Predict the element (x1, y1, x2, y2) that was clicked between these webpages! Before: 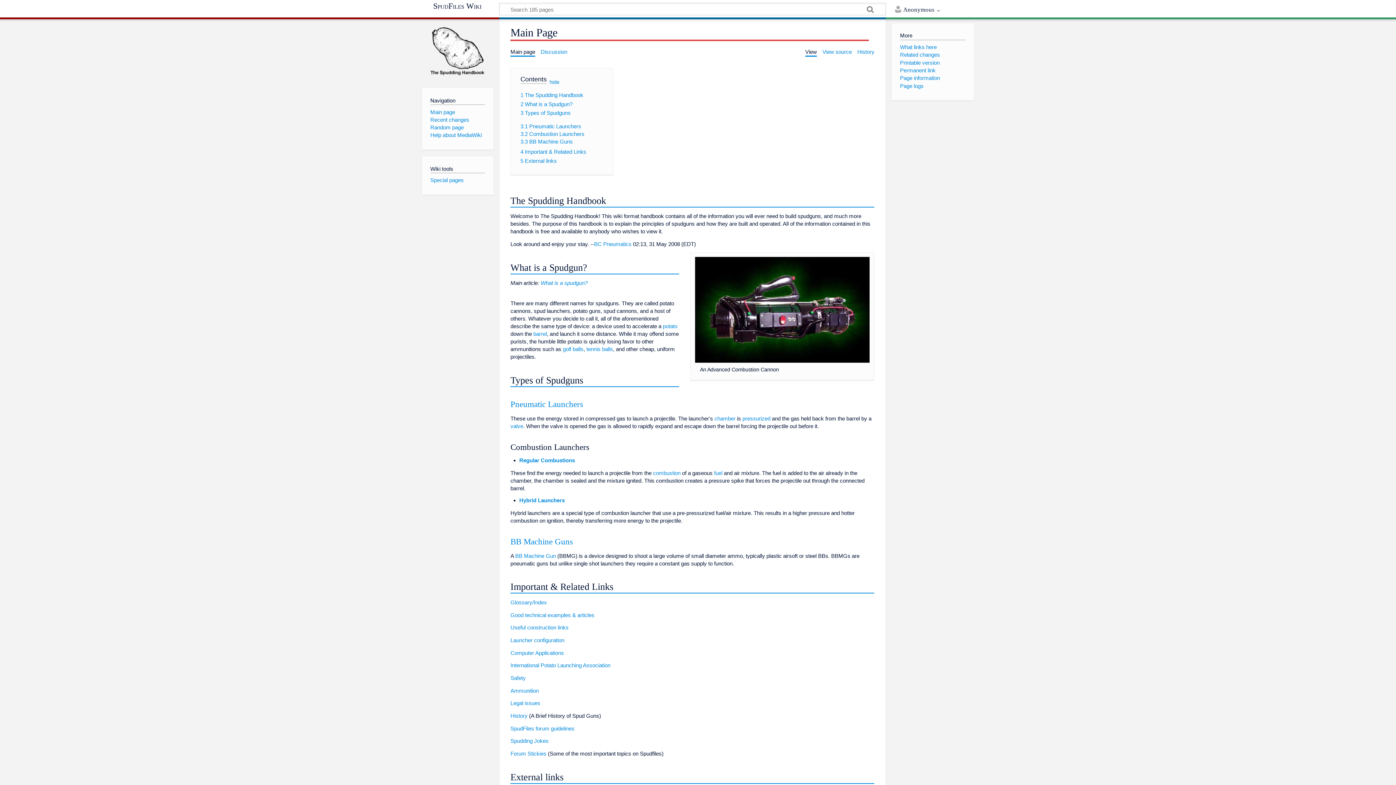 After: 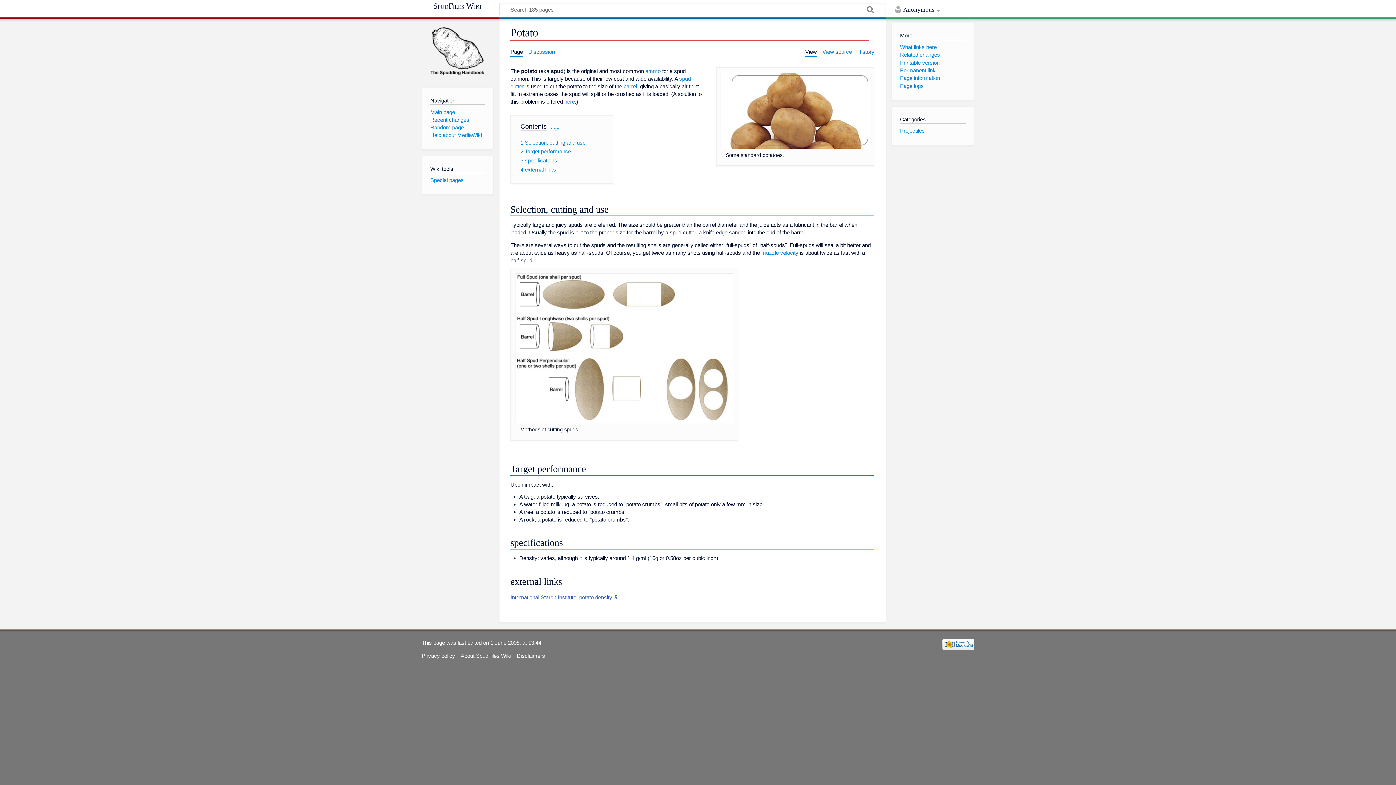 Action: label: potato bbox: (662, 323, 677, 329)